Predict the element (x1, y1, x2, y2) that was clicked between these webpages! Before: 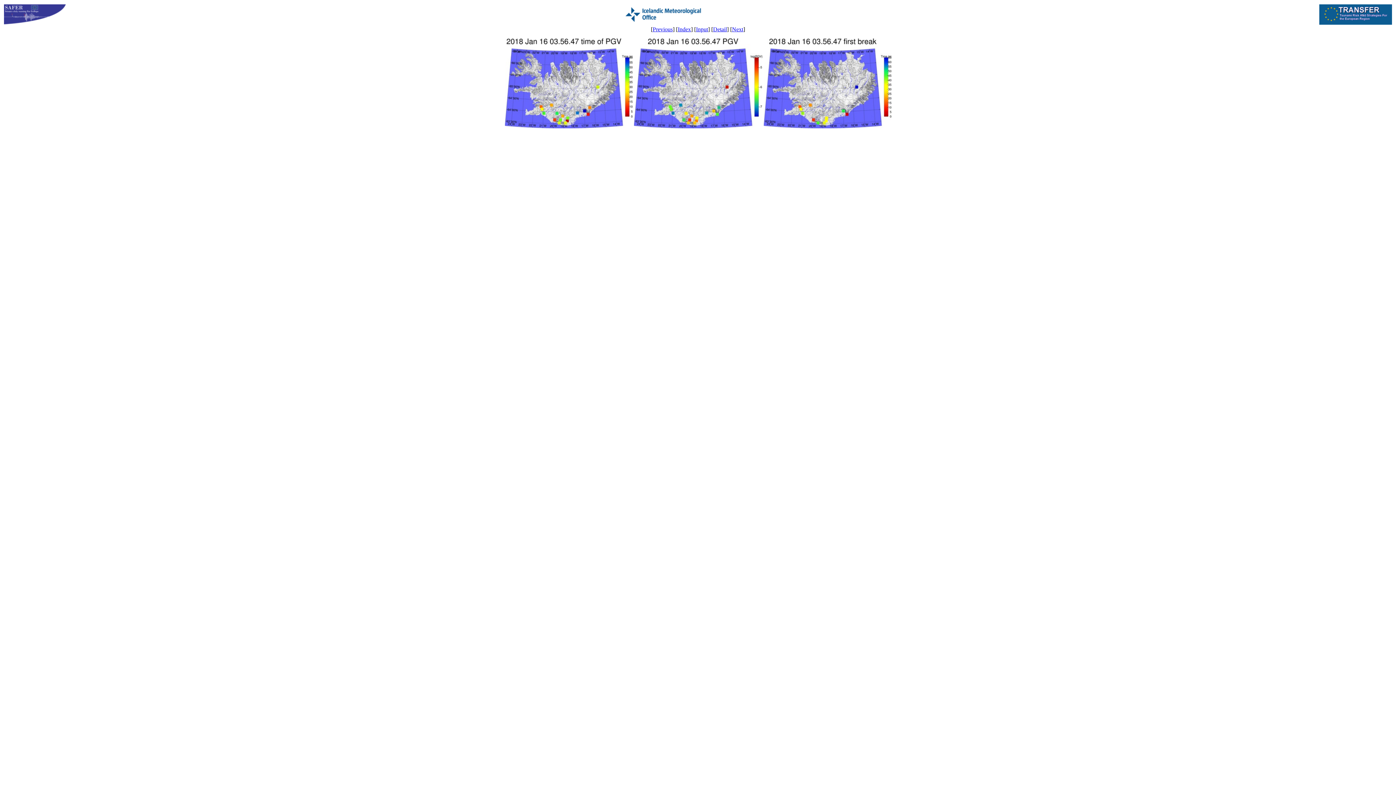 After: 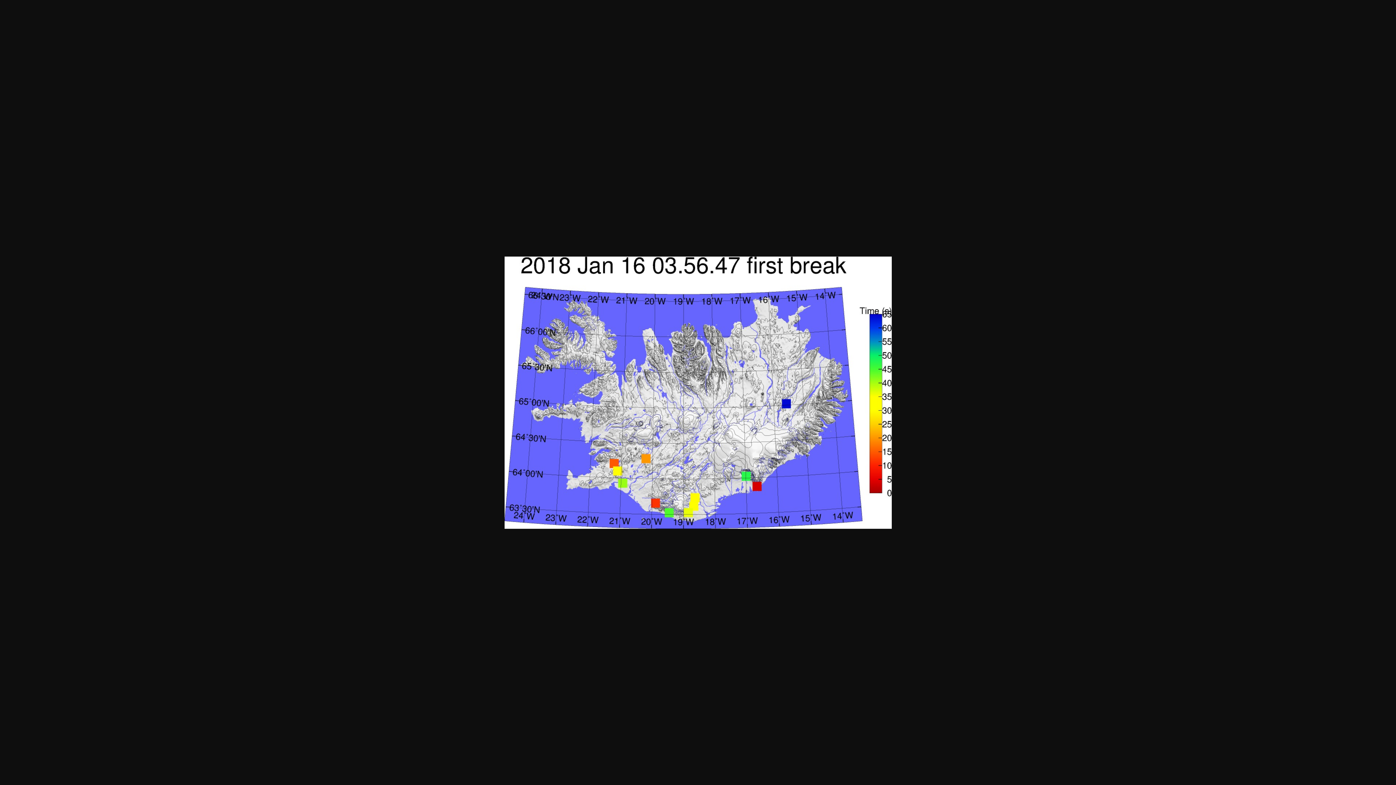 Action: bbox: (763, 123, 891, 129)